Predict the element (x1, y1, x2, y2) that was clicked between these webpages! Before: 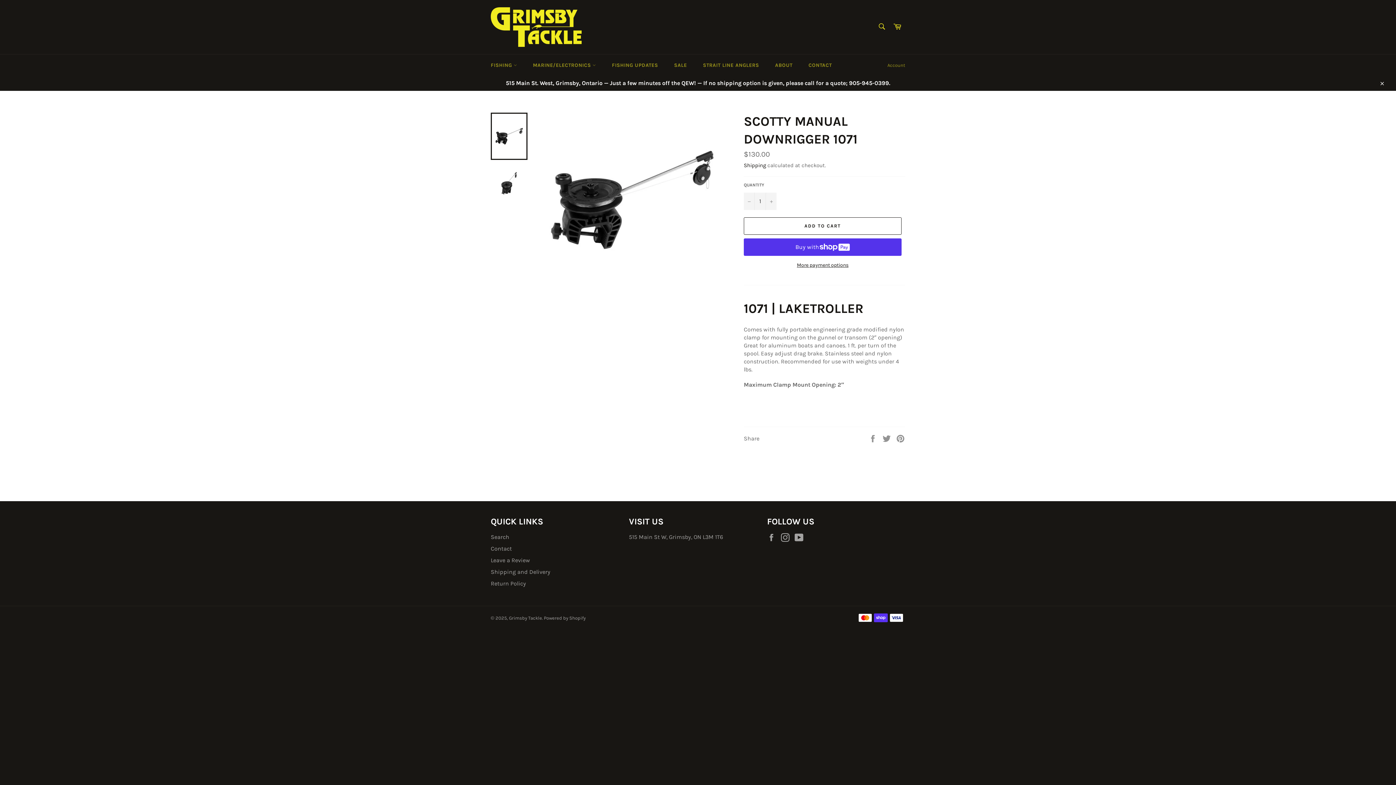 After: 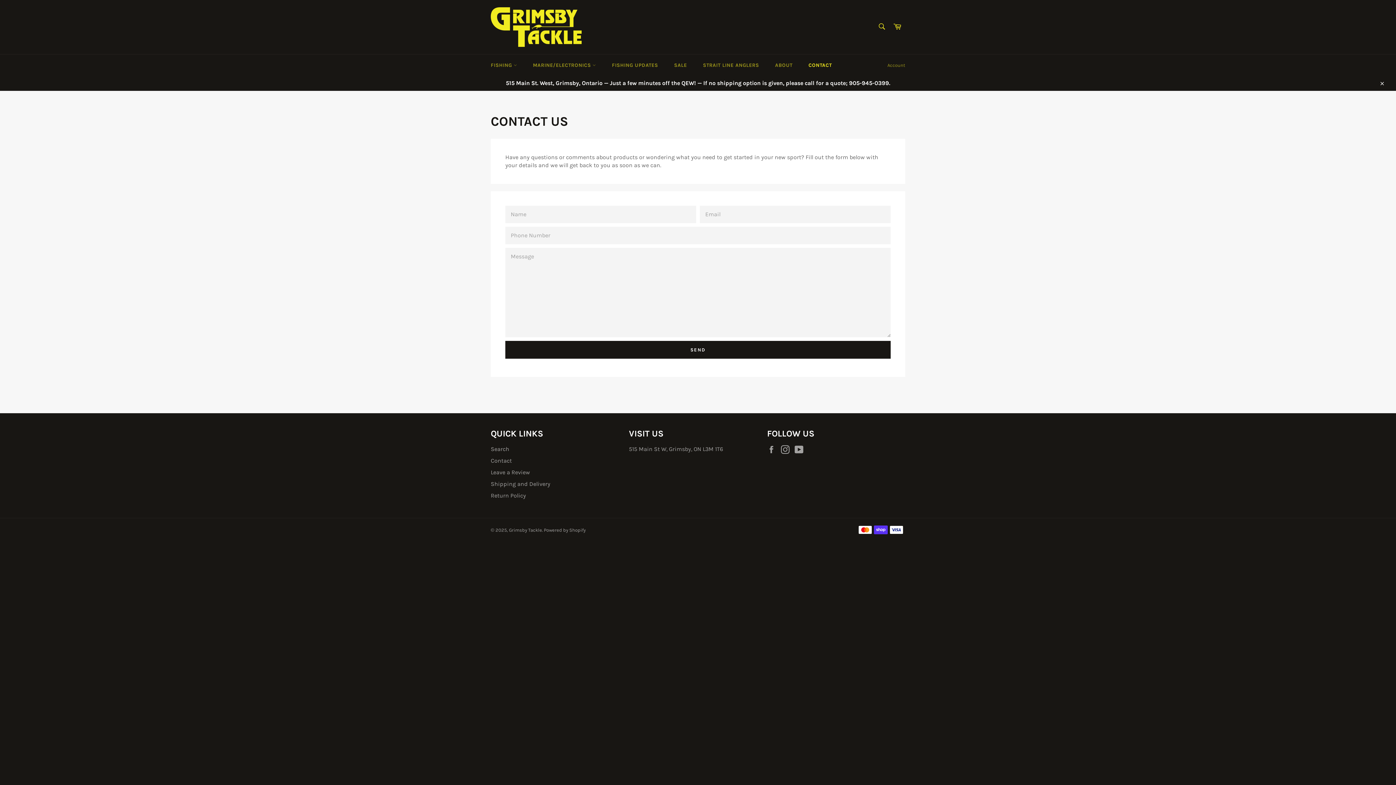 Action: bbox: (490, 545, 512, 552) label: Contact